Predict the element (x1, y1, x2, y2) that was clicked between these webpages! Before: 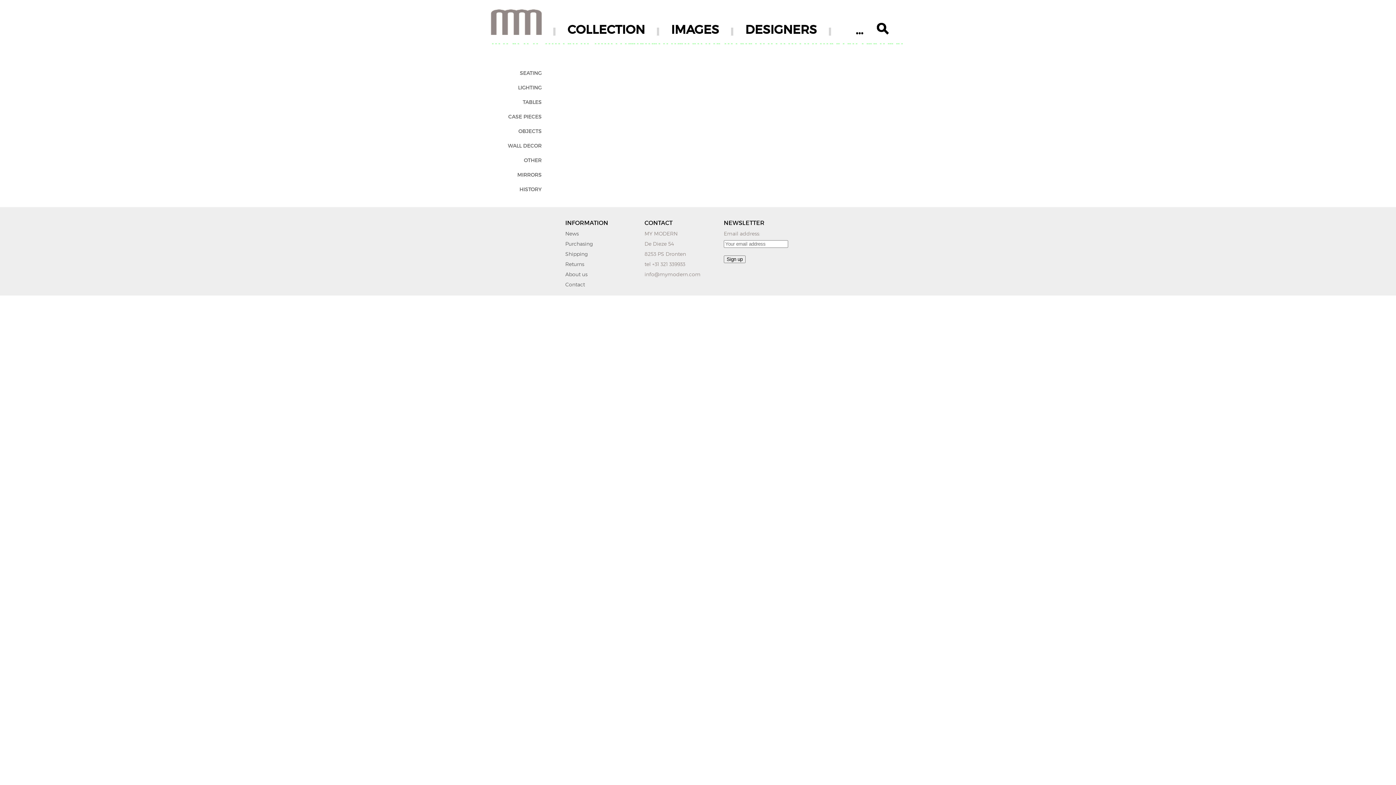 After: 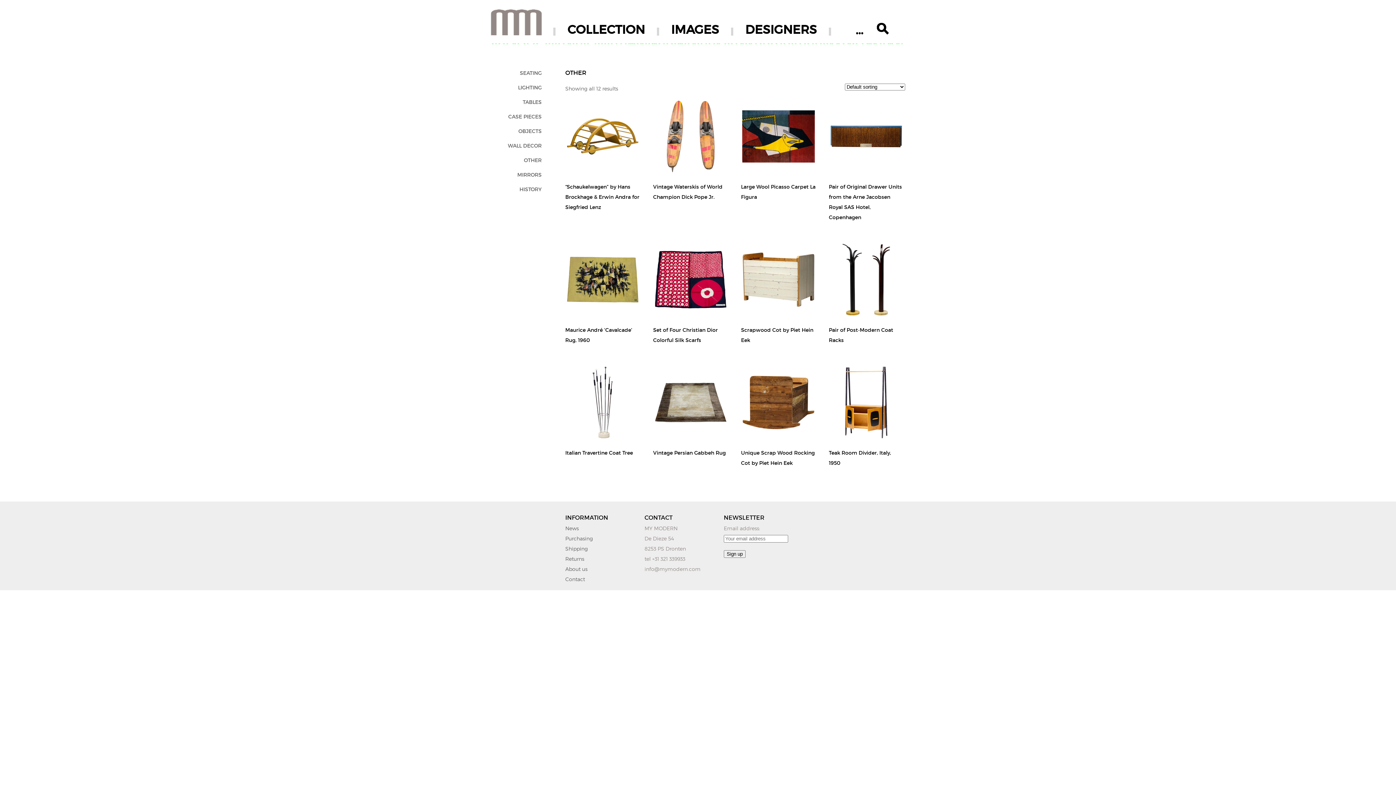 Action: label: OTHER bbox: (524, 157, 541, 163)